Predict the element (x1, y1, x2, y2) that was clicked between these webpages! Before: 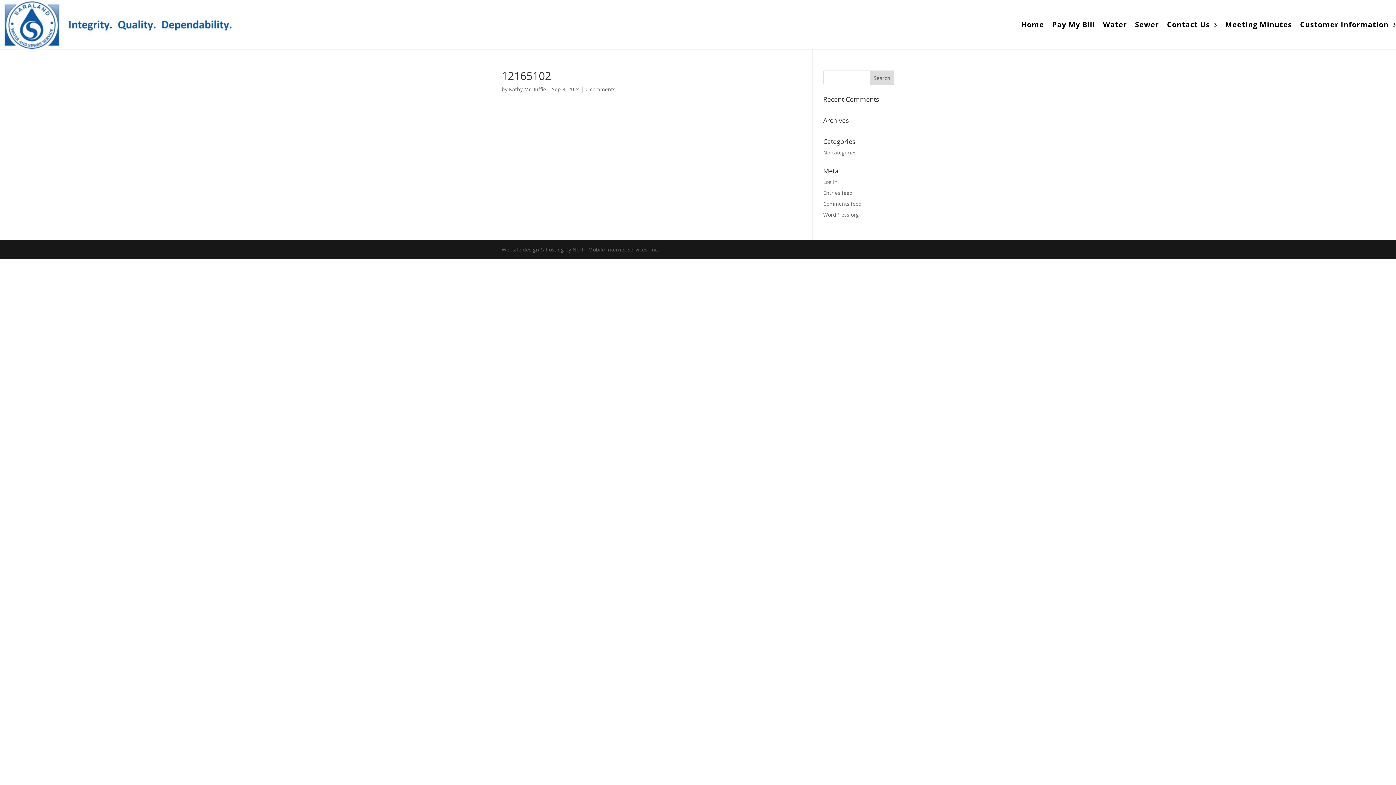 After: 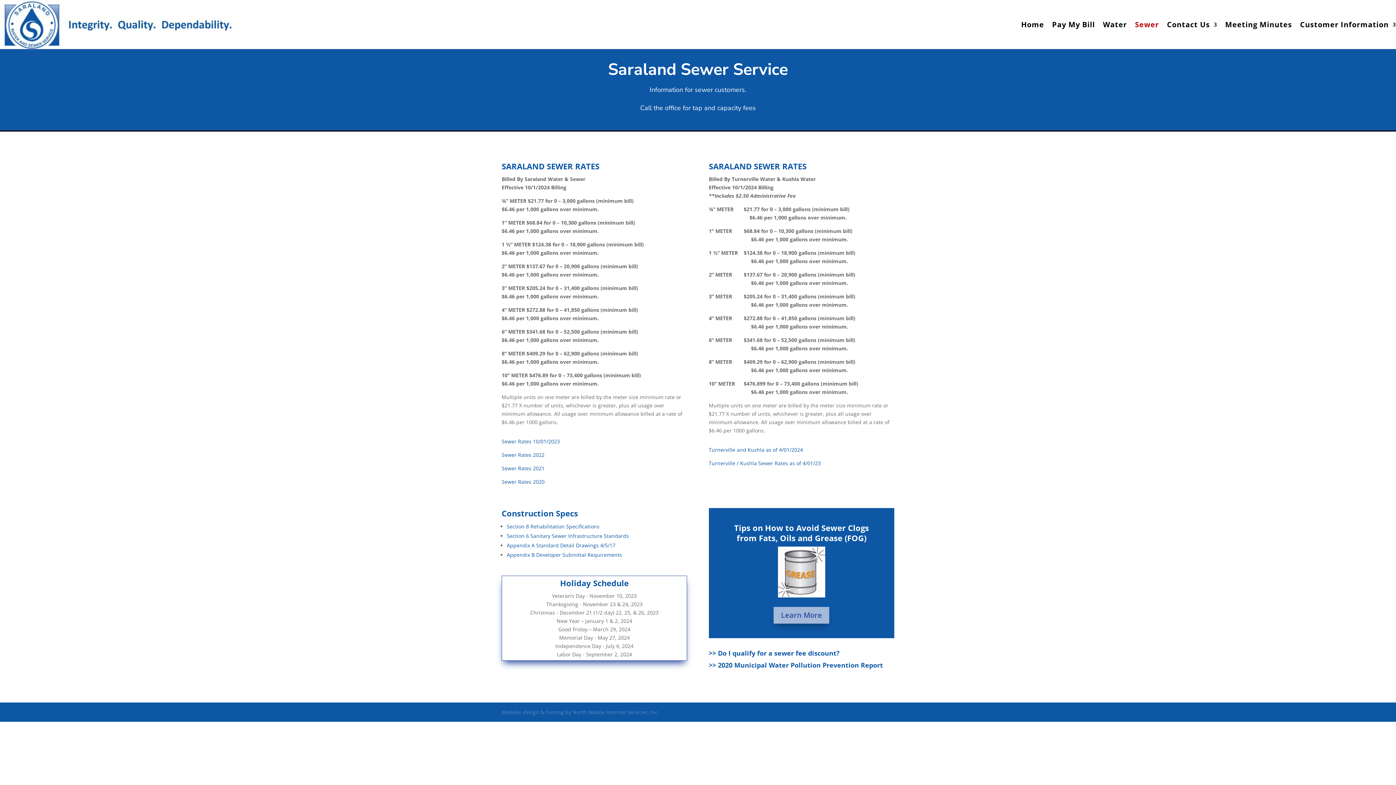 Action: label: Sewer bbox: (1135, 0, 1159, 49)